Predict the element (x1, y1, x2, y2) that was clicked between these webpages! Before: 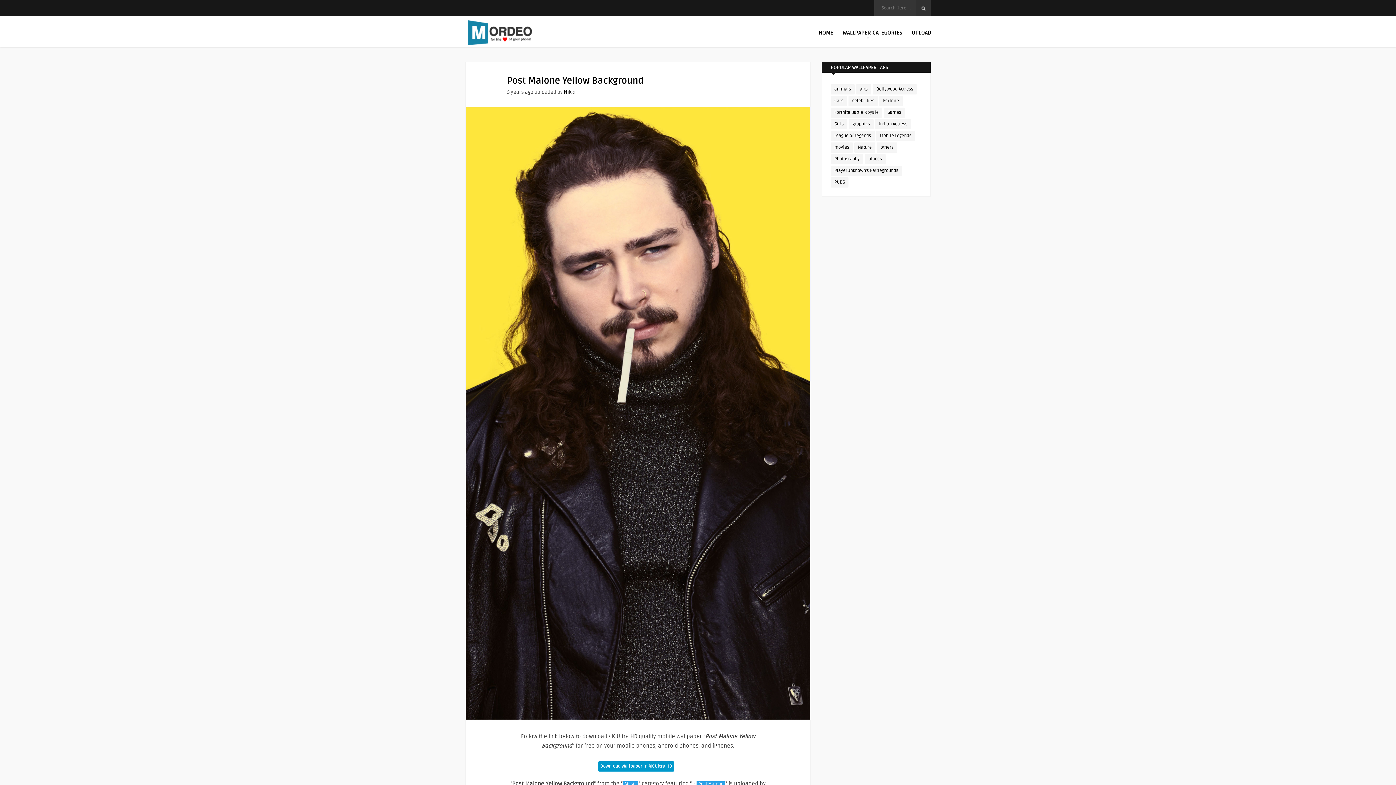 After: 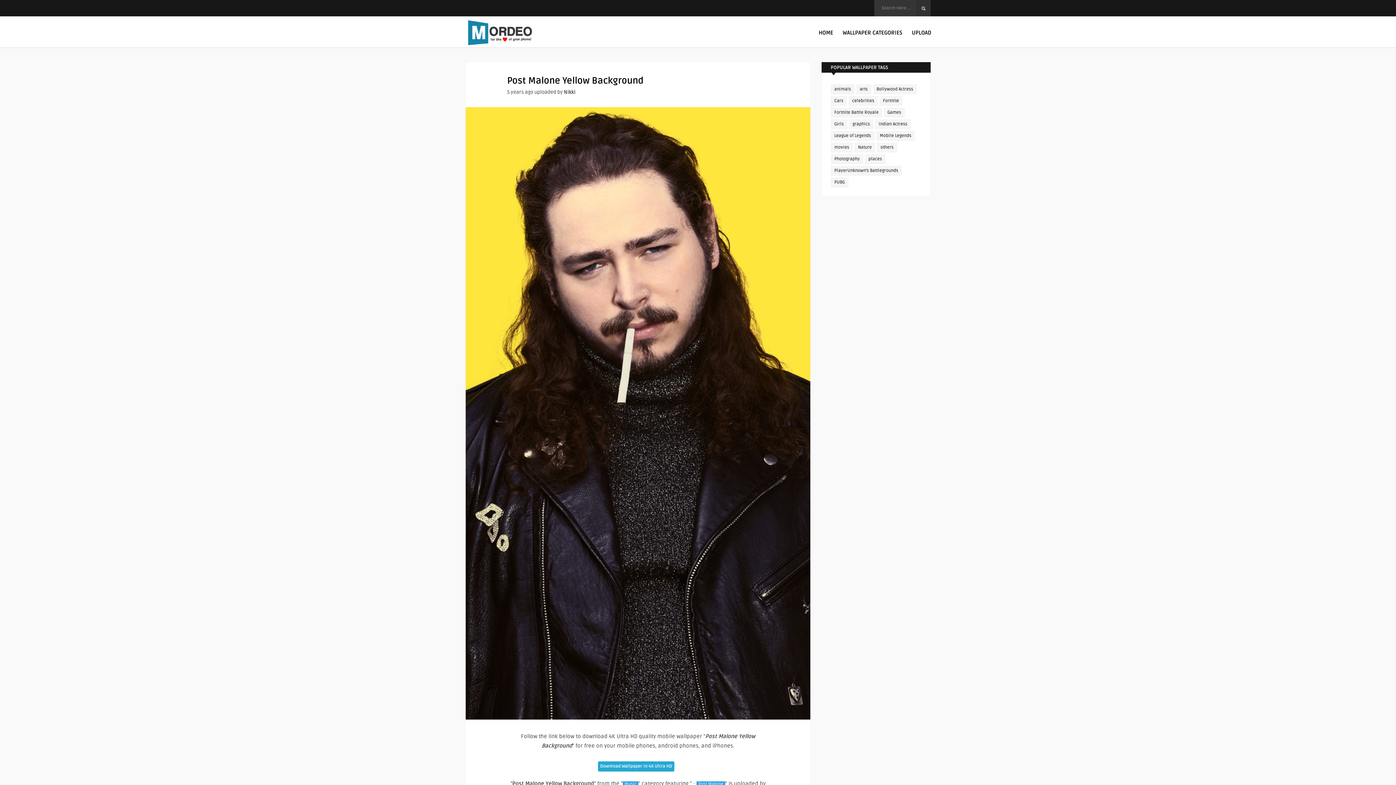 Action: label: Download Wallpaper In 4K Ultra HD bbox: (598, 761, 674, 772)